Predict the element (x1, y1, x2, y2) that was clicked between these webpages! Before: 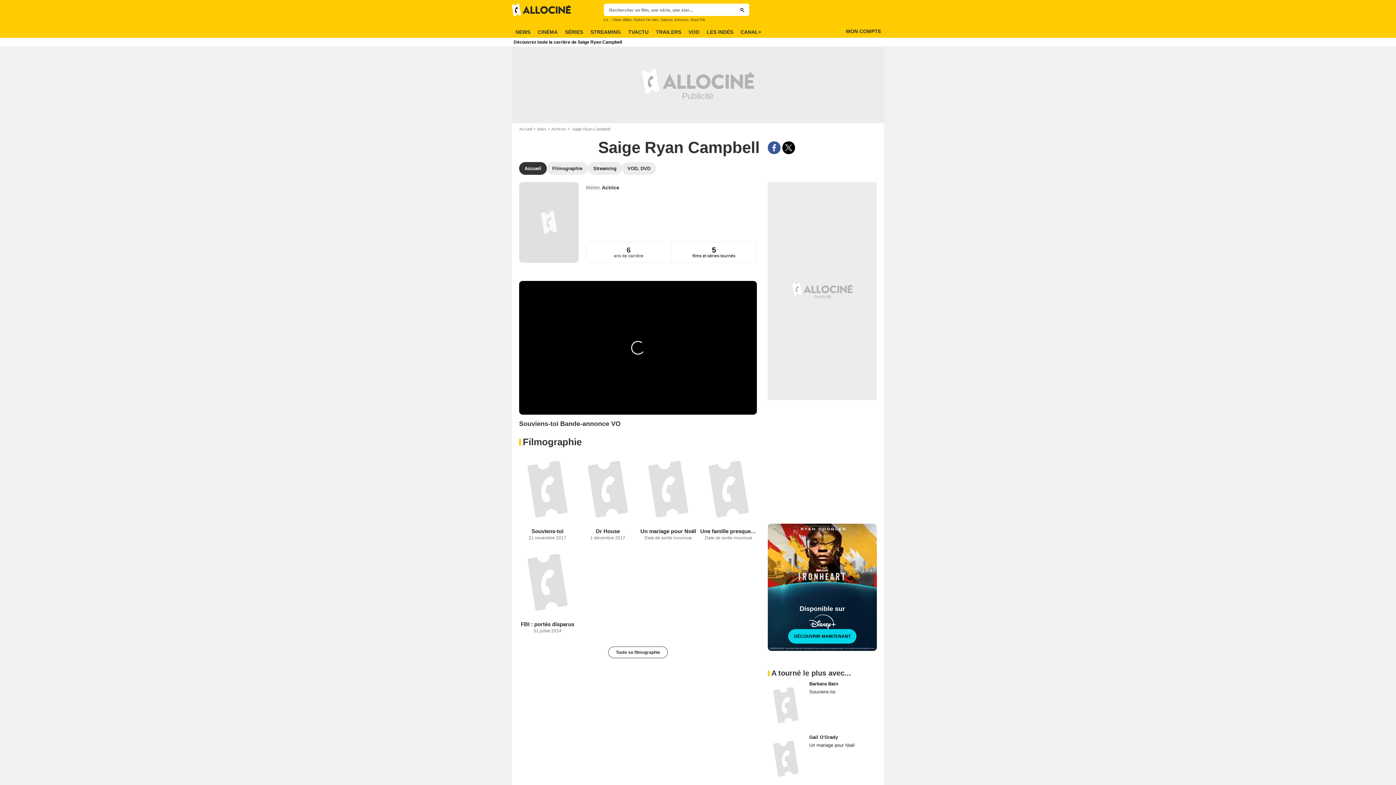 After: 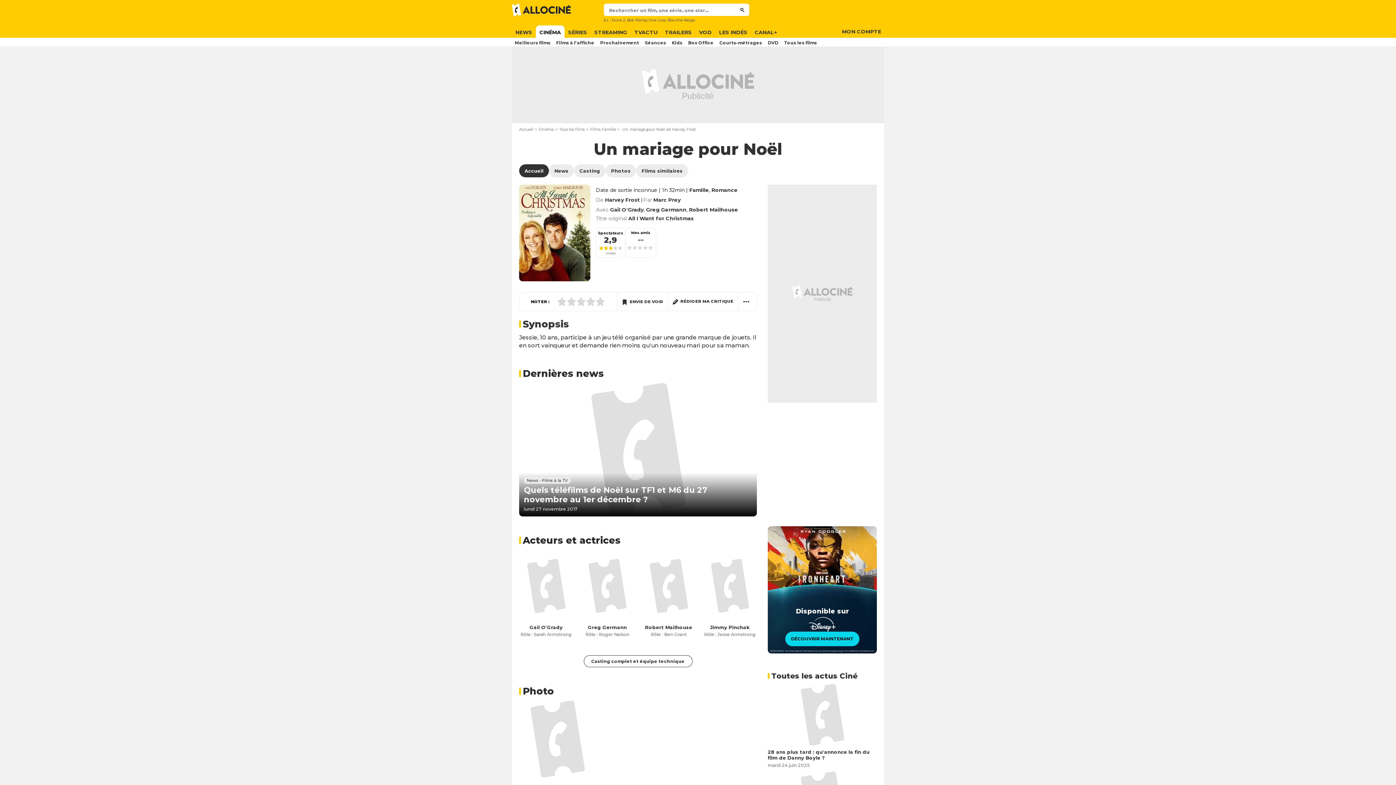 Action: bbox: (640, 451, 696, 527)